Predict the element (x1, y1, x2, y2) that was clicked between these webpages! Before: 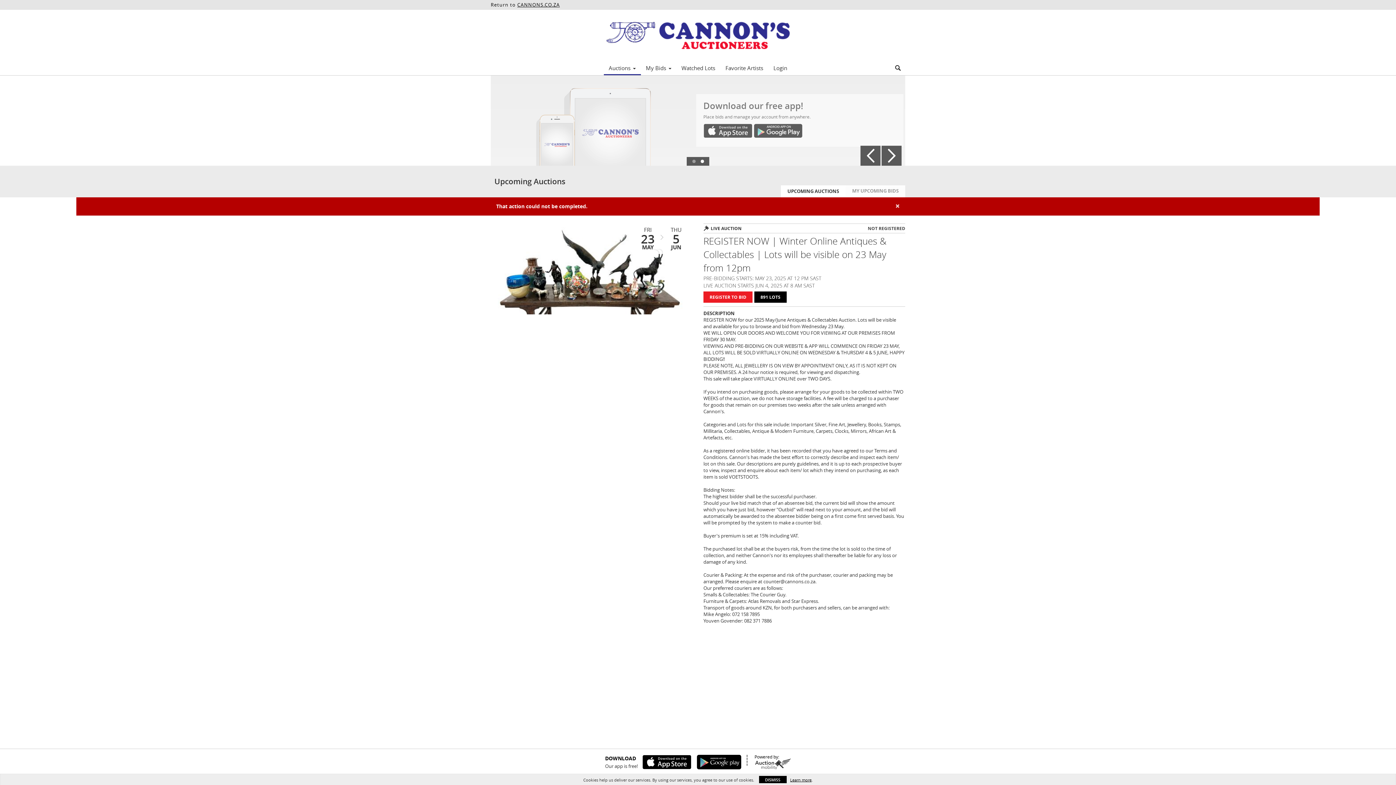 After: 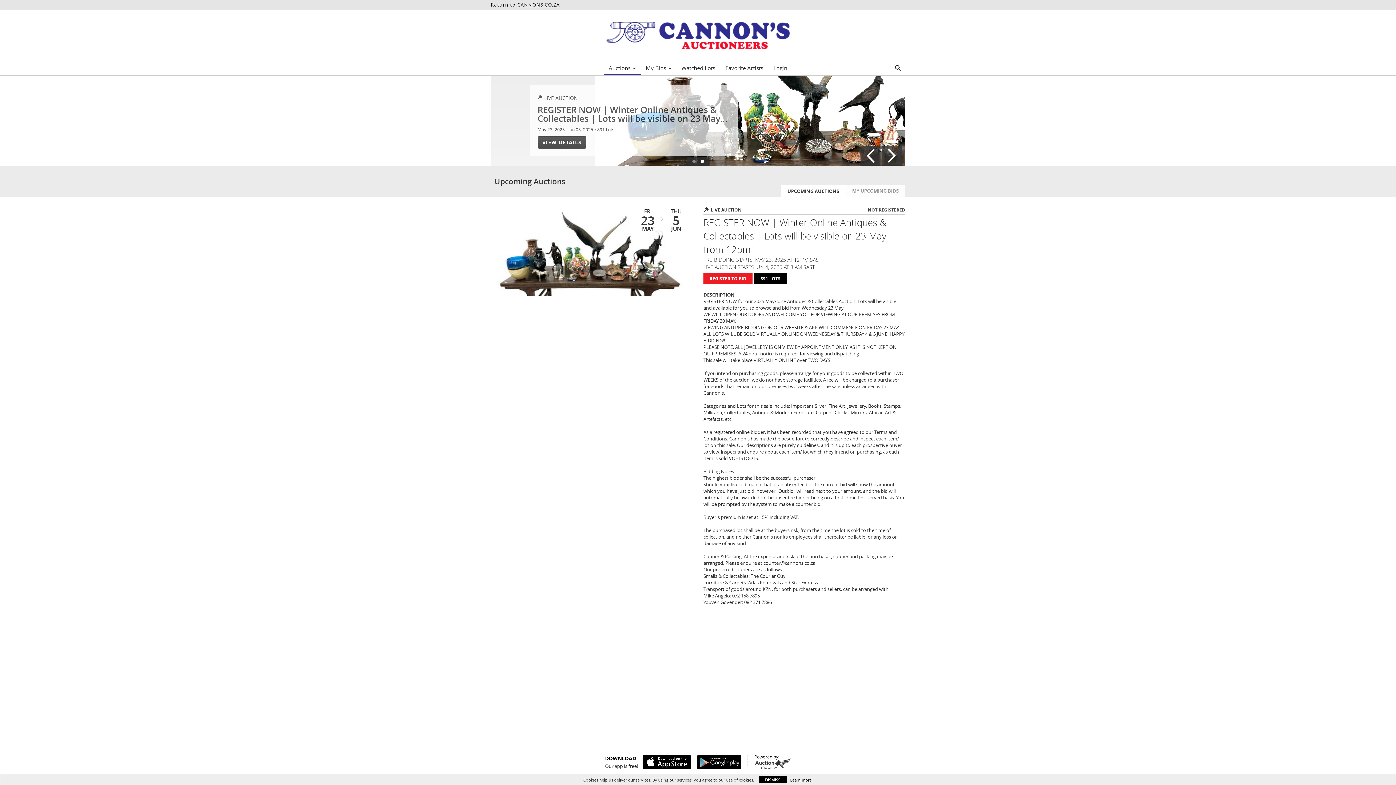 Action: label: Auctions  bbox: (603, 62, 640, 73)